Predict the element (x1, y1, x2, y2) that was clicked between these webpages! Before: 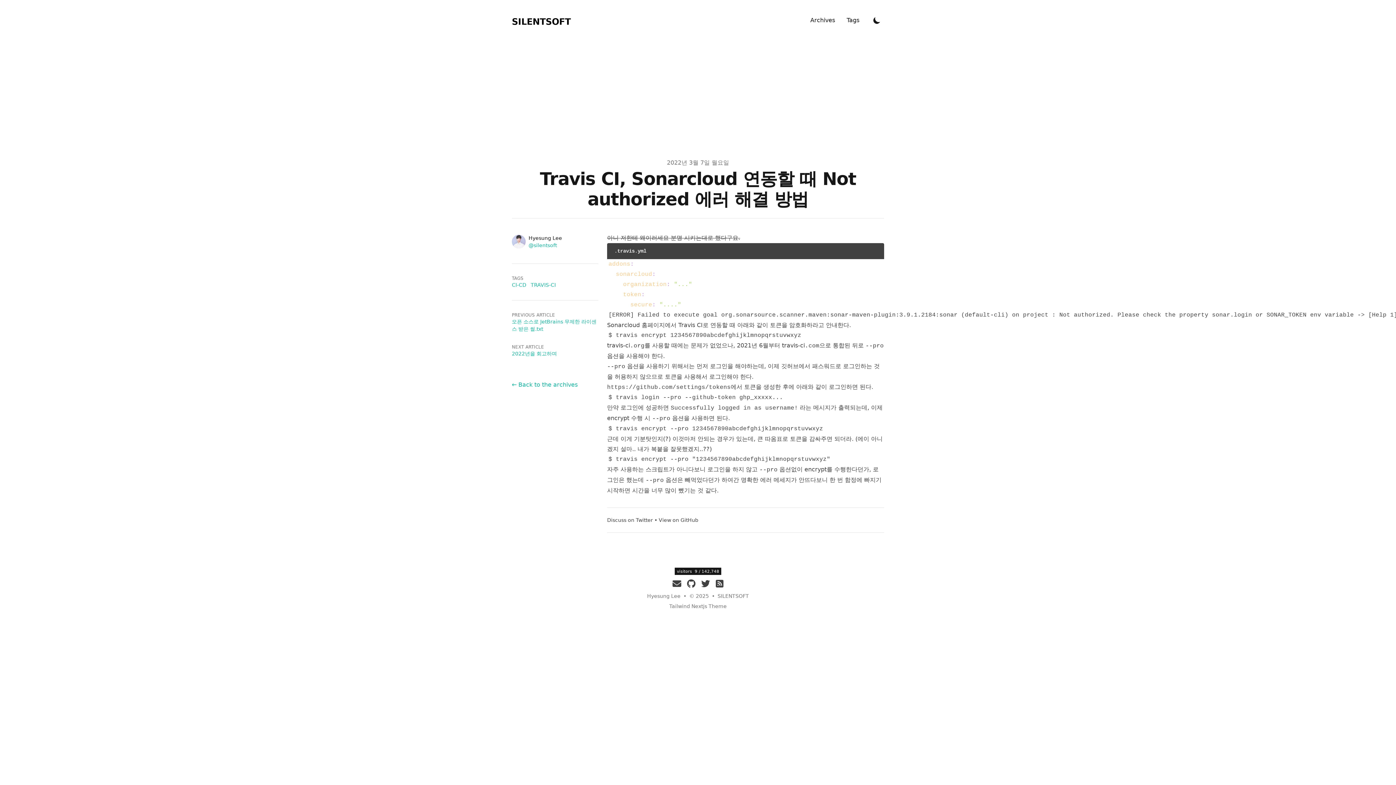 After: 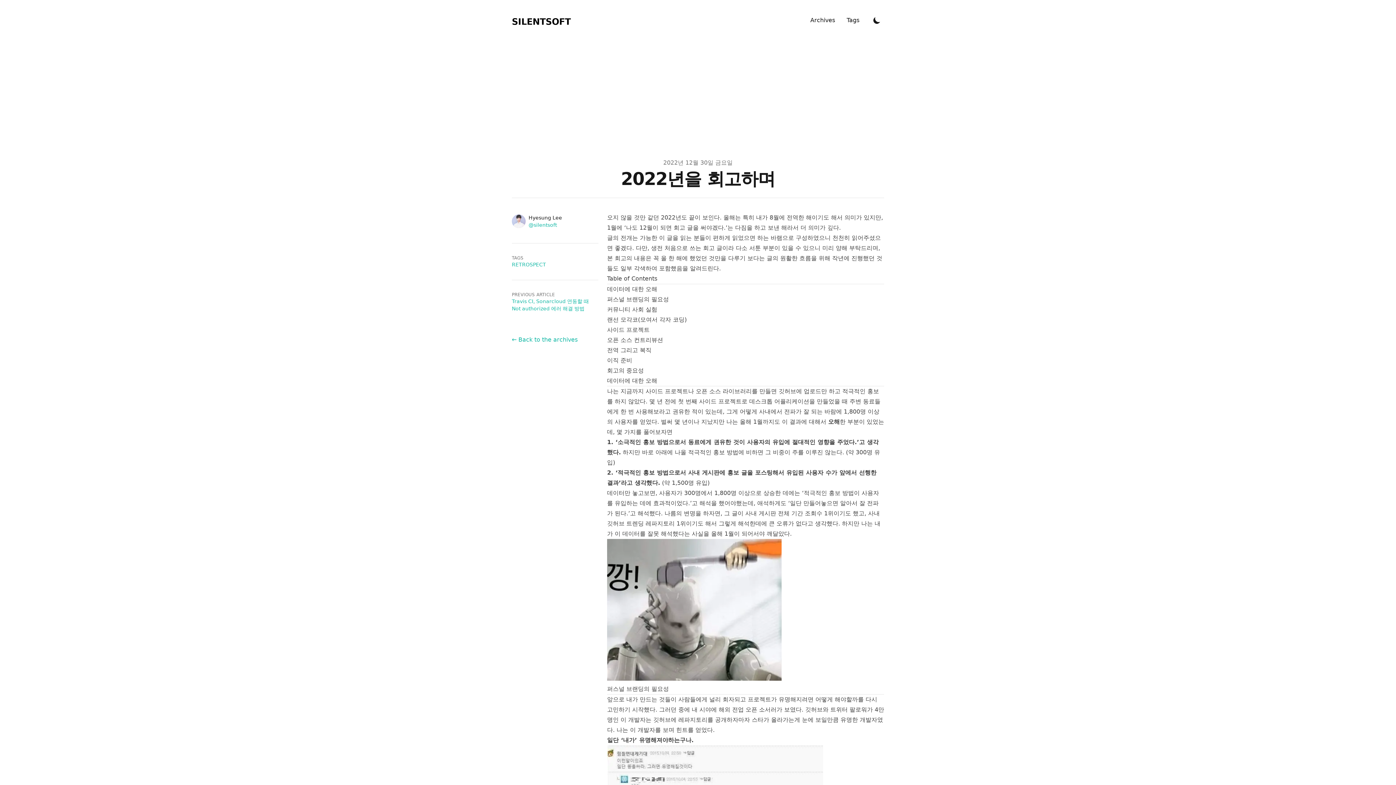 Action: label: 2022년을 회고하며 bbox: (512, 350, 557, 356)